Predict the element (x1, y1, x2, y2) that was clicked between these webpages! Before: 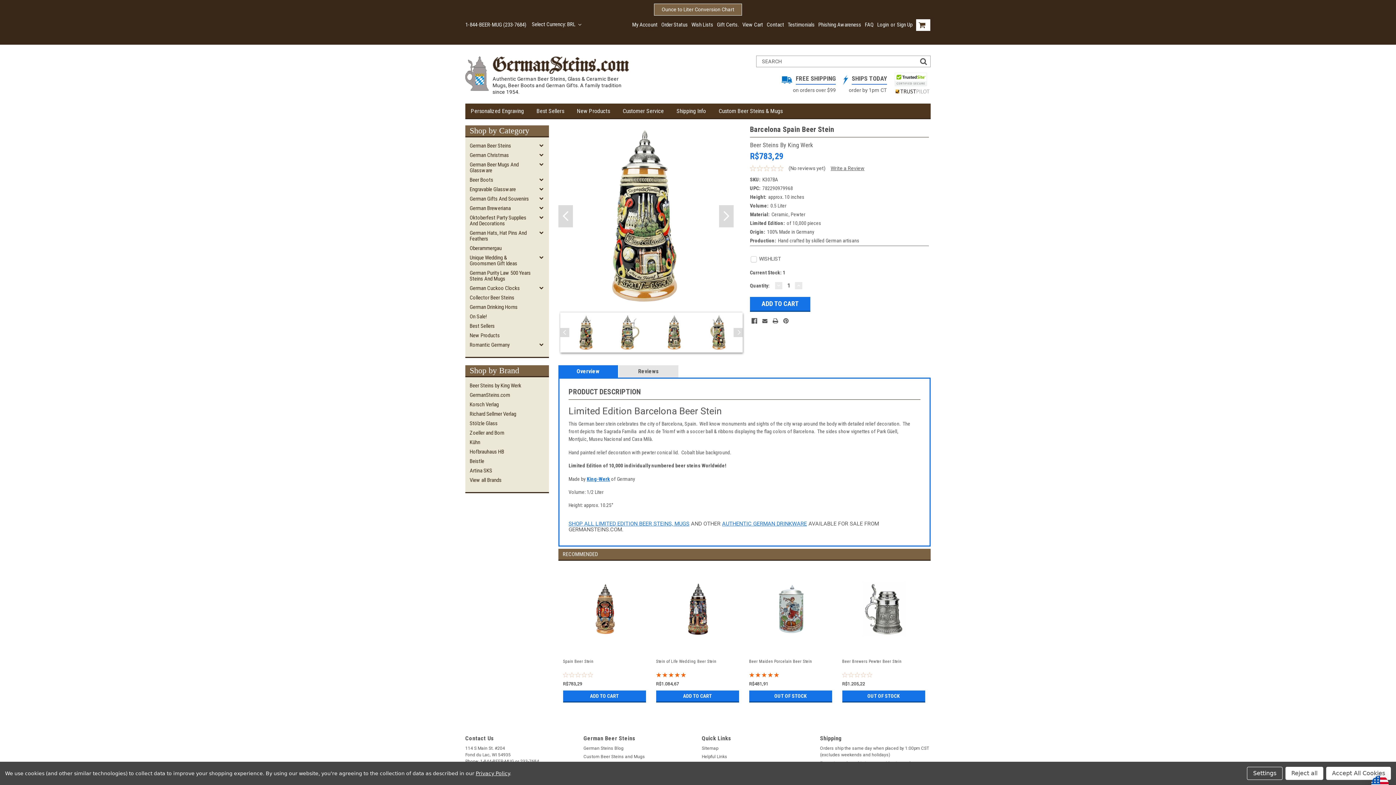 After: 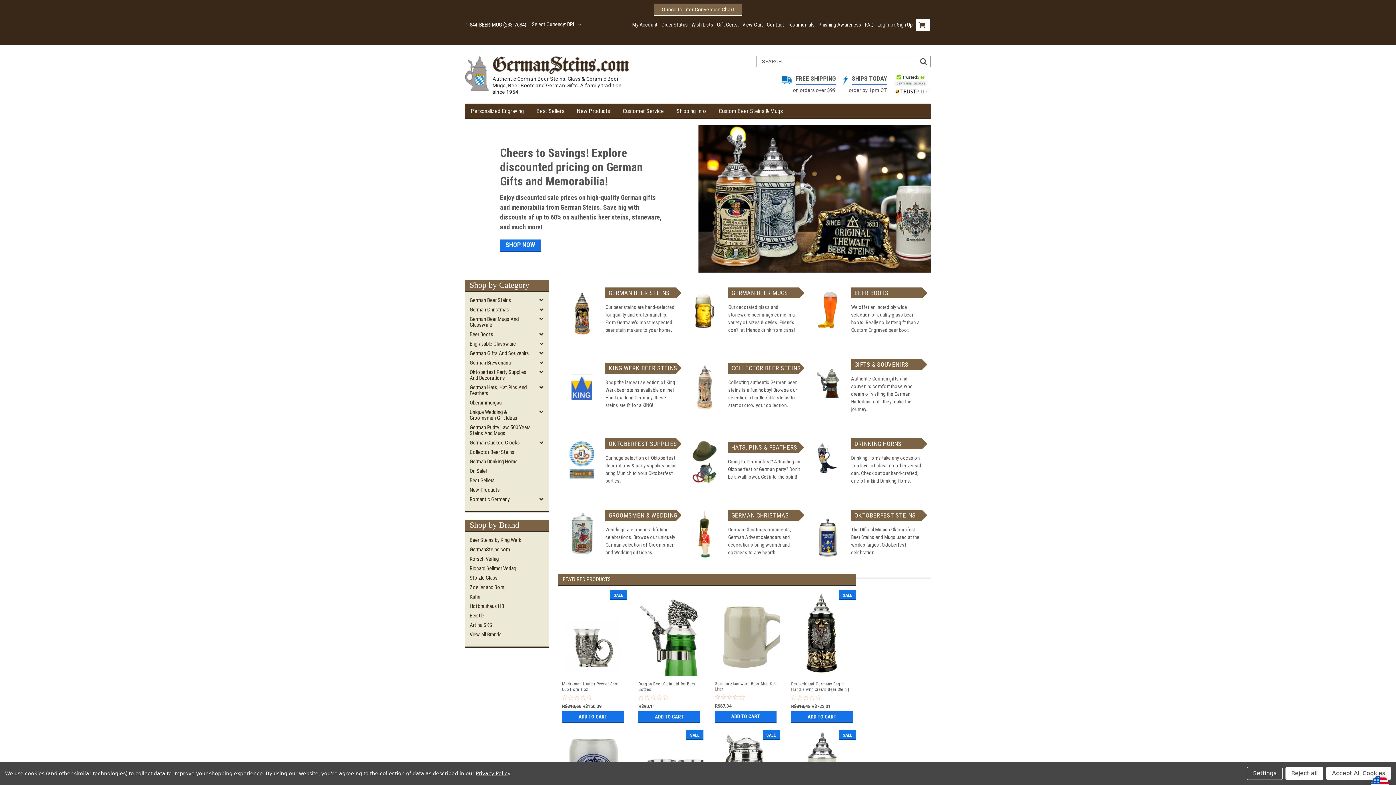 Action: bbox: (465, 56, 638, 95) label: Authentic German Beer Steins, Glass & Ceramic Beer Mugs, Beer Boots and German Gifts. A family tradition since 1954.